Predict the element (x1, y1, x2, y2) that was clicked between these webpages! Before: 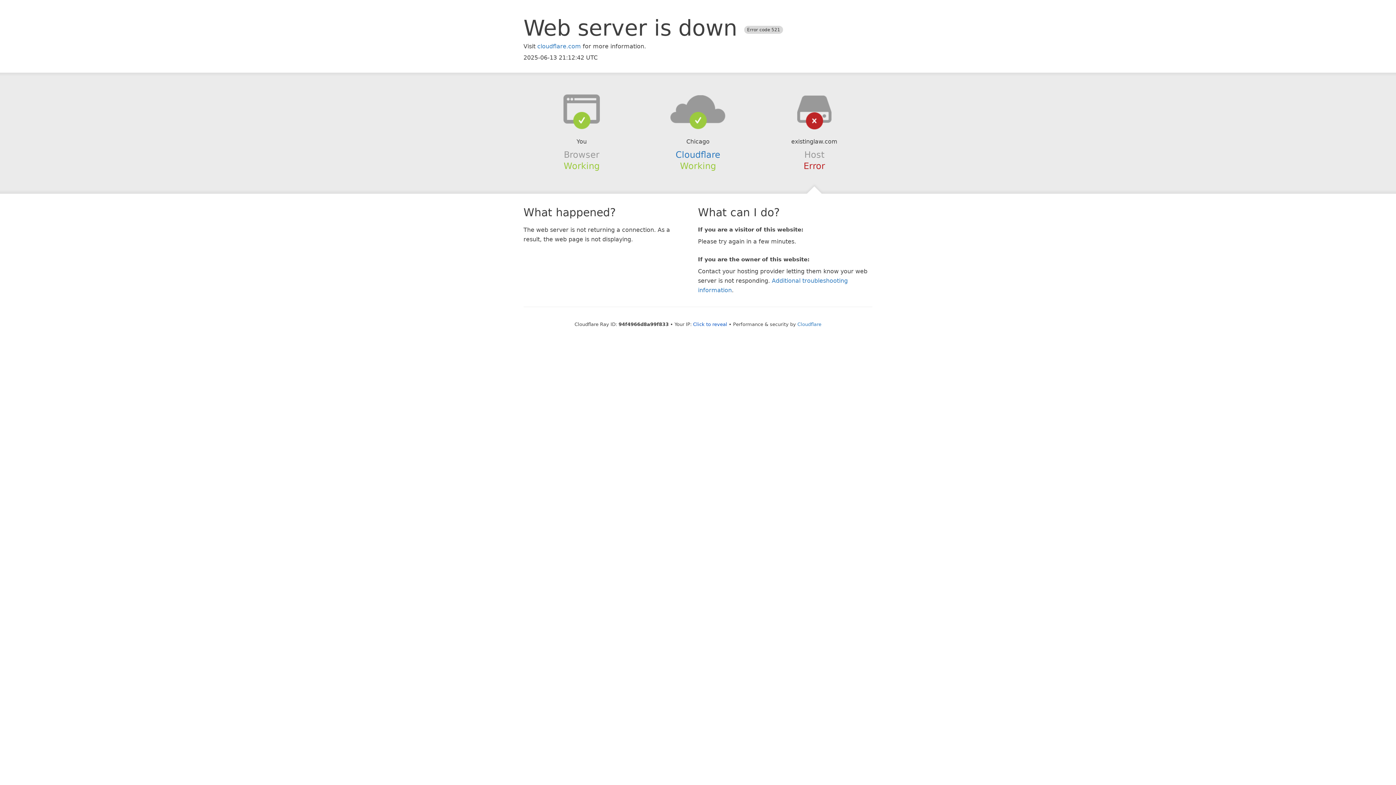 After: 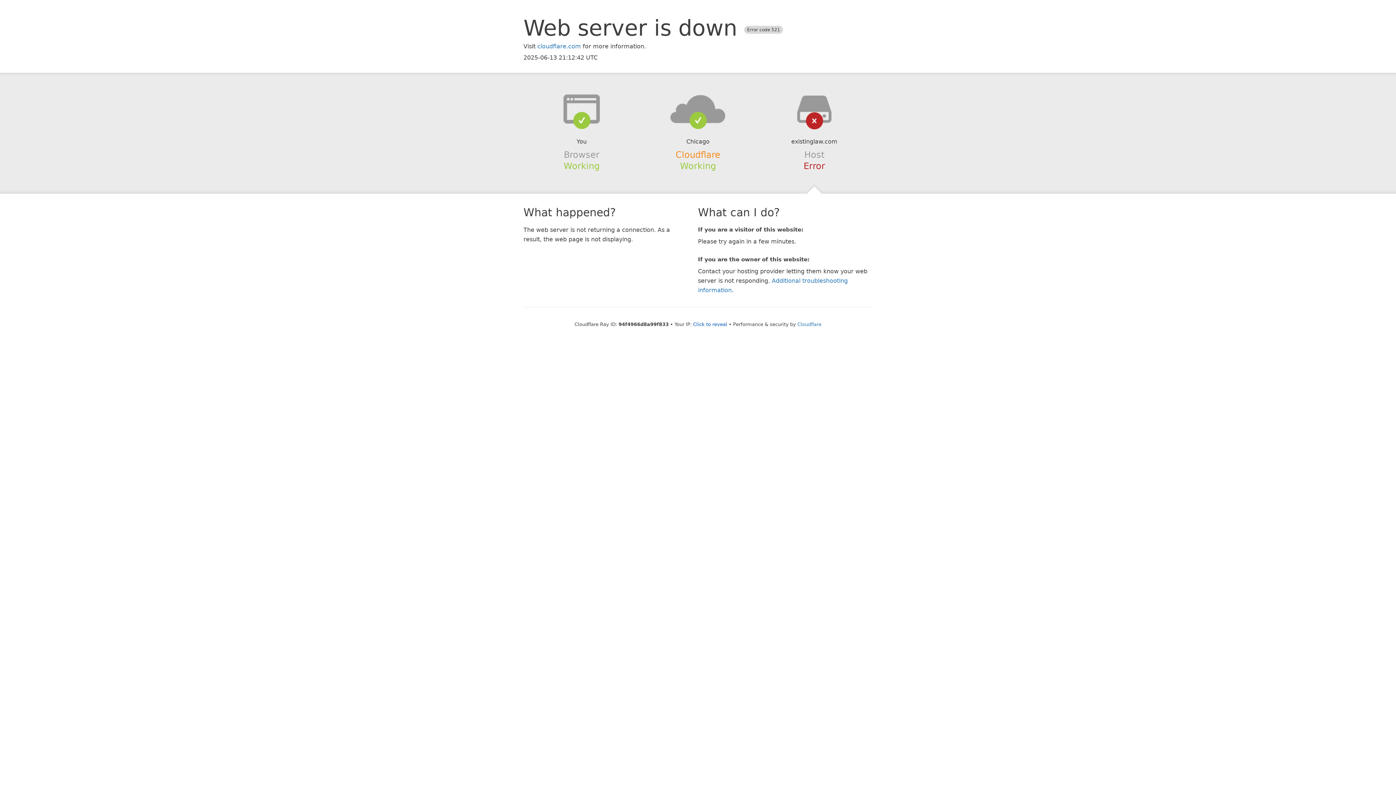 Action: label: Cloudflare bbox: (675, 149, 720, 159)